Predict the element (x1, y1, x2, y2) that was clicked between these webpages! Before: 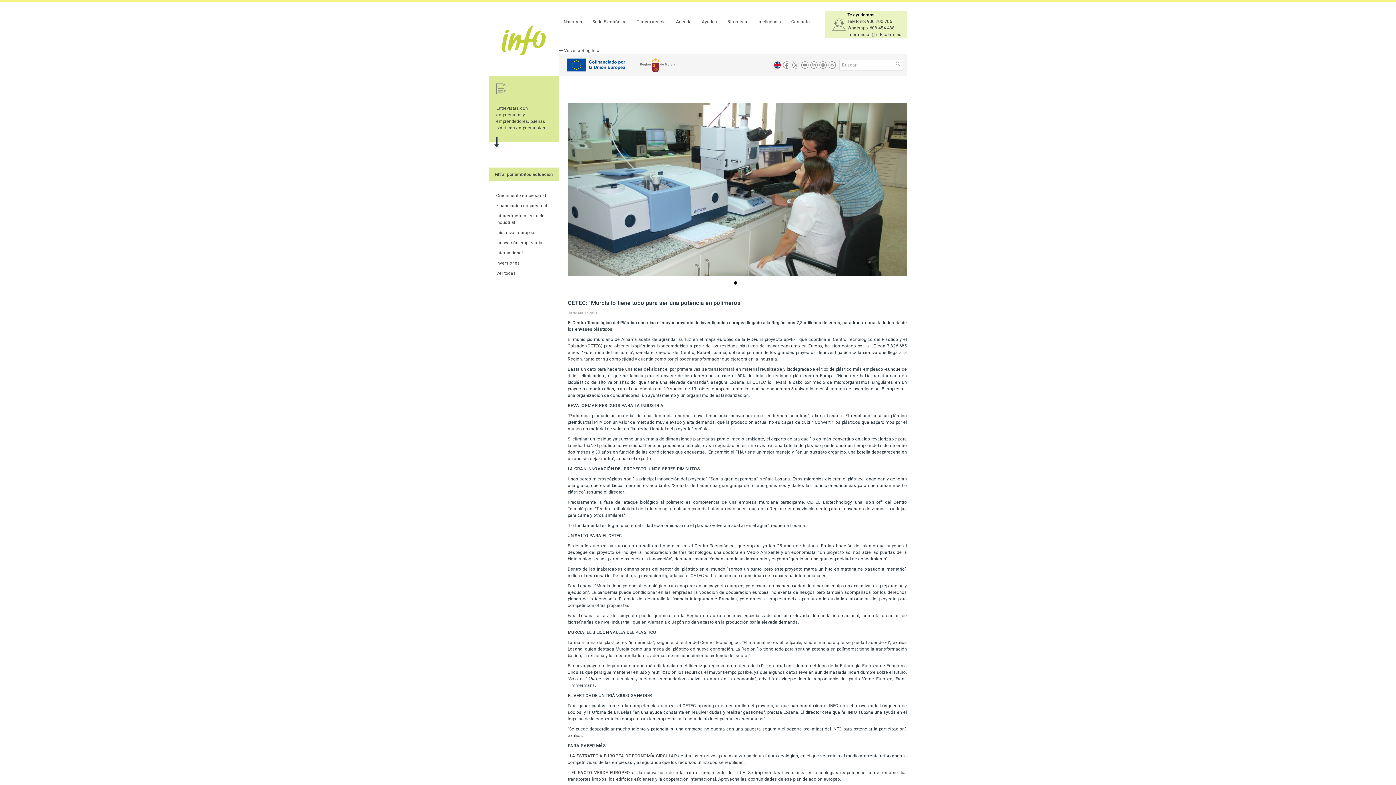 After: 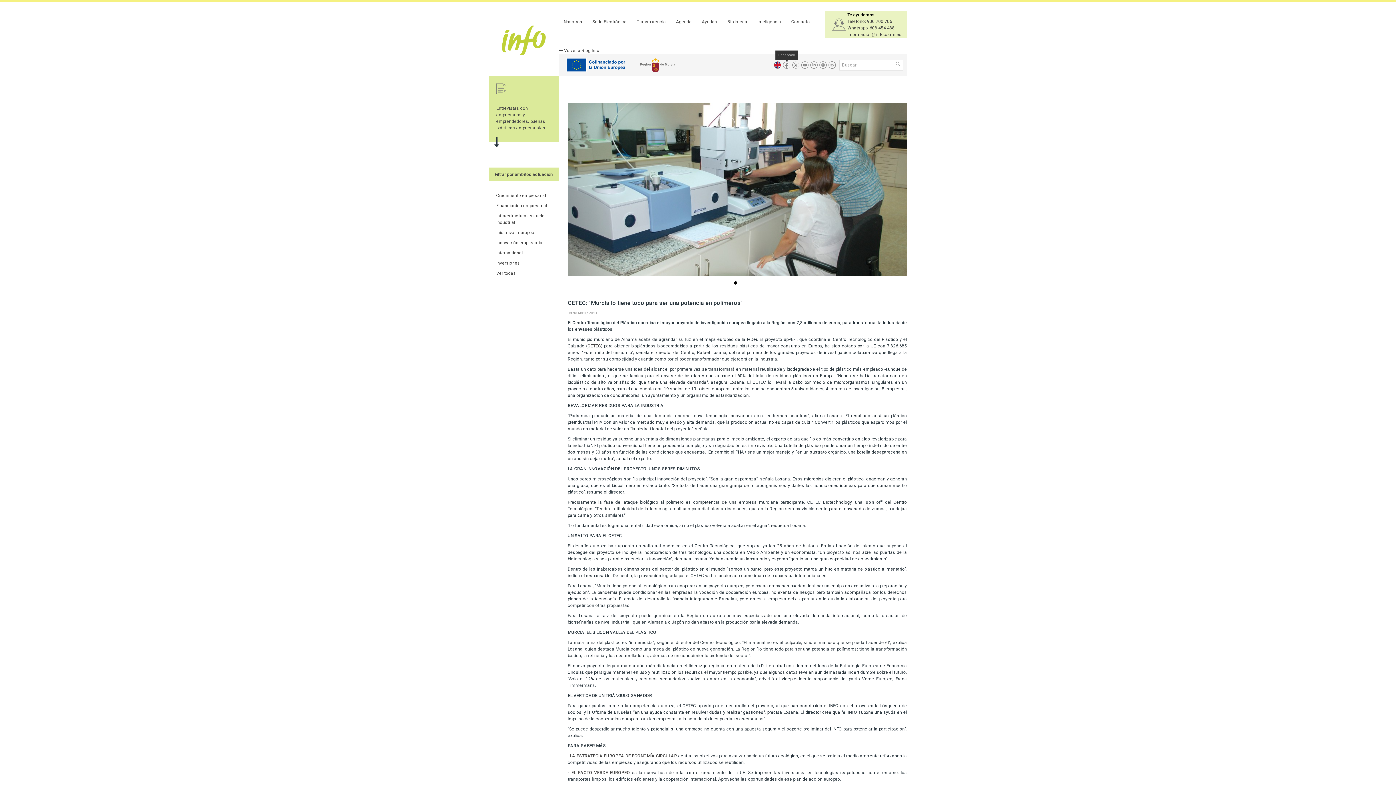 Action: bbox: (783, 61, 790, 68)